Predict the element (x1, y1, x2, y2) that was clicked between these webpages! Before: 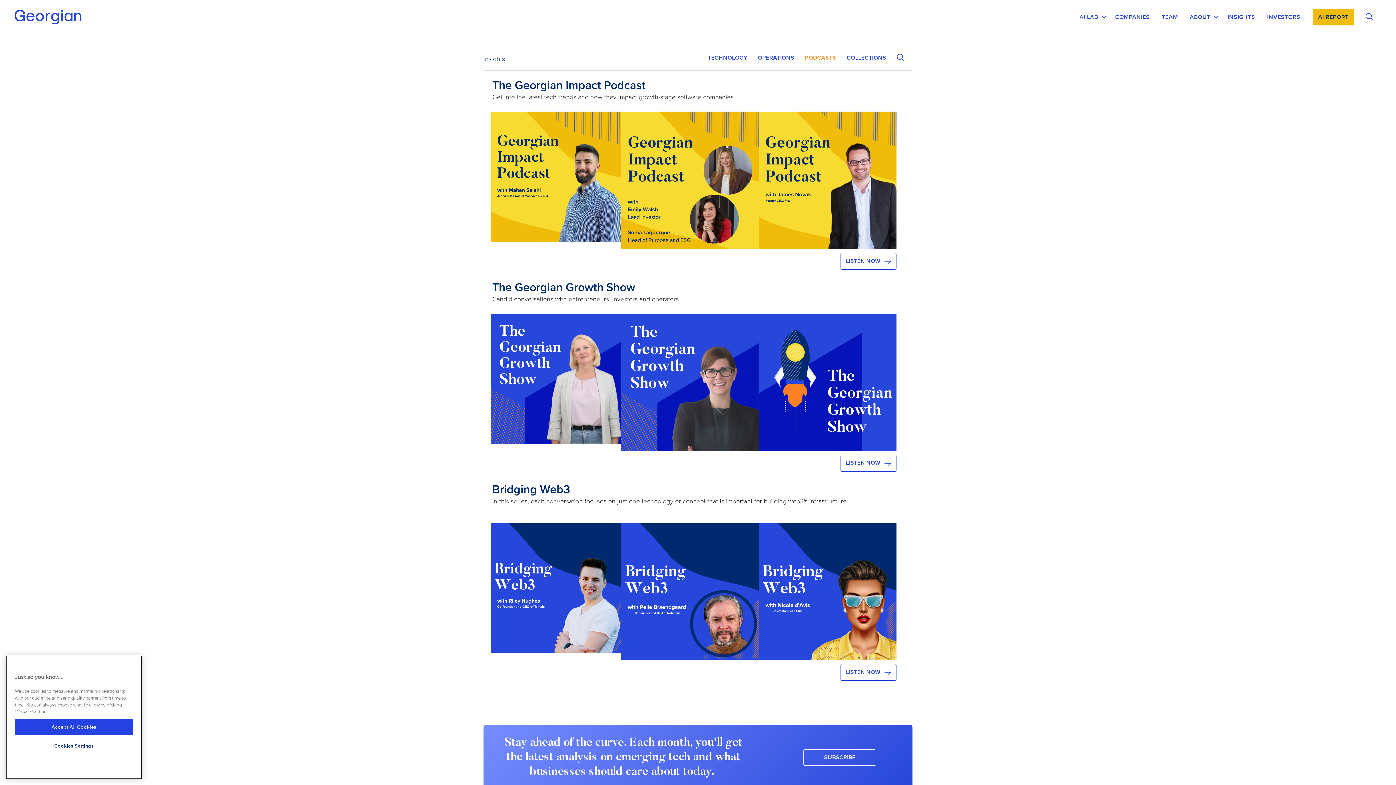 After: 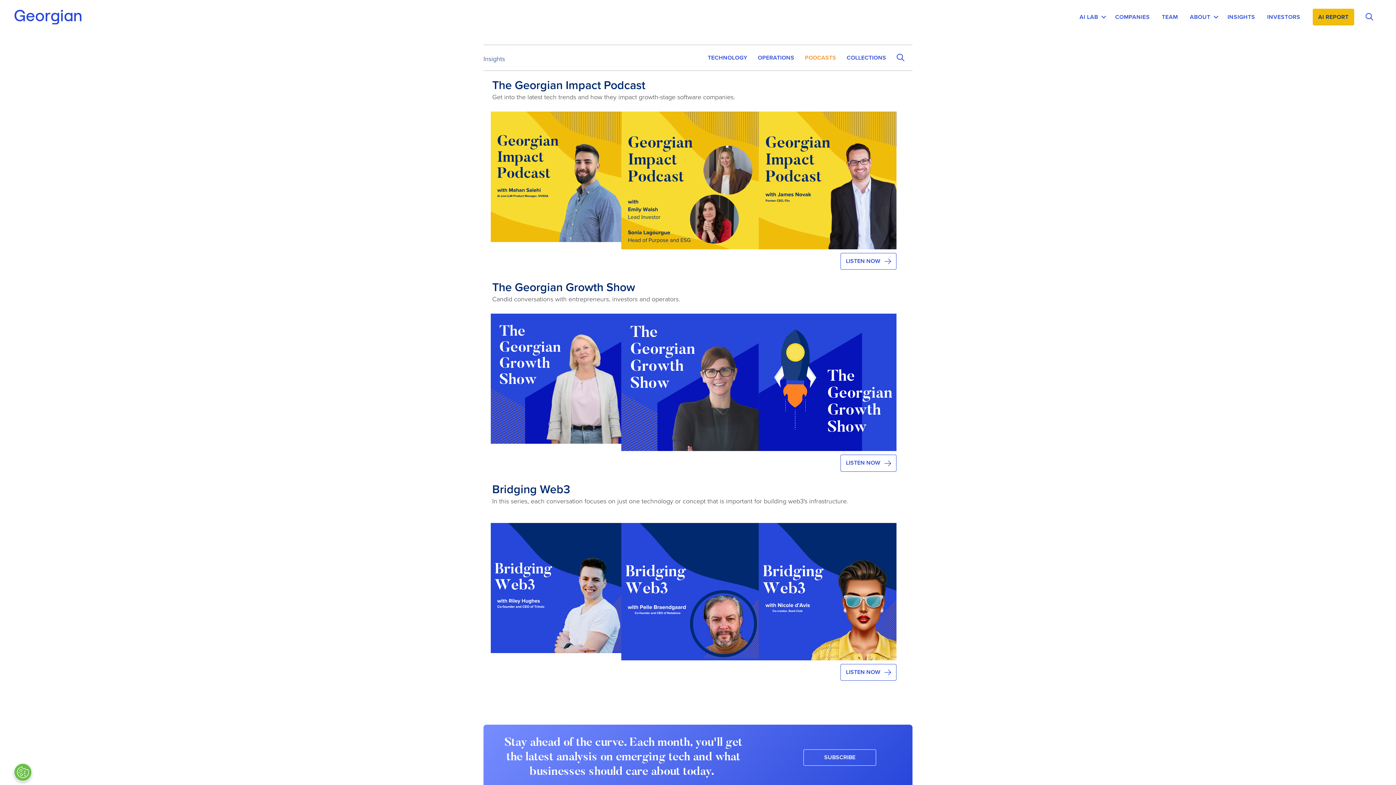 Action: bbox: (490, 172, 621, 180)